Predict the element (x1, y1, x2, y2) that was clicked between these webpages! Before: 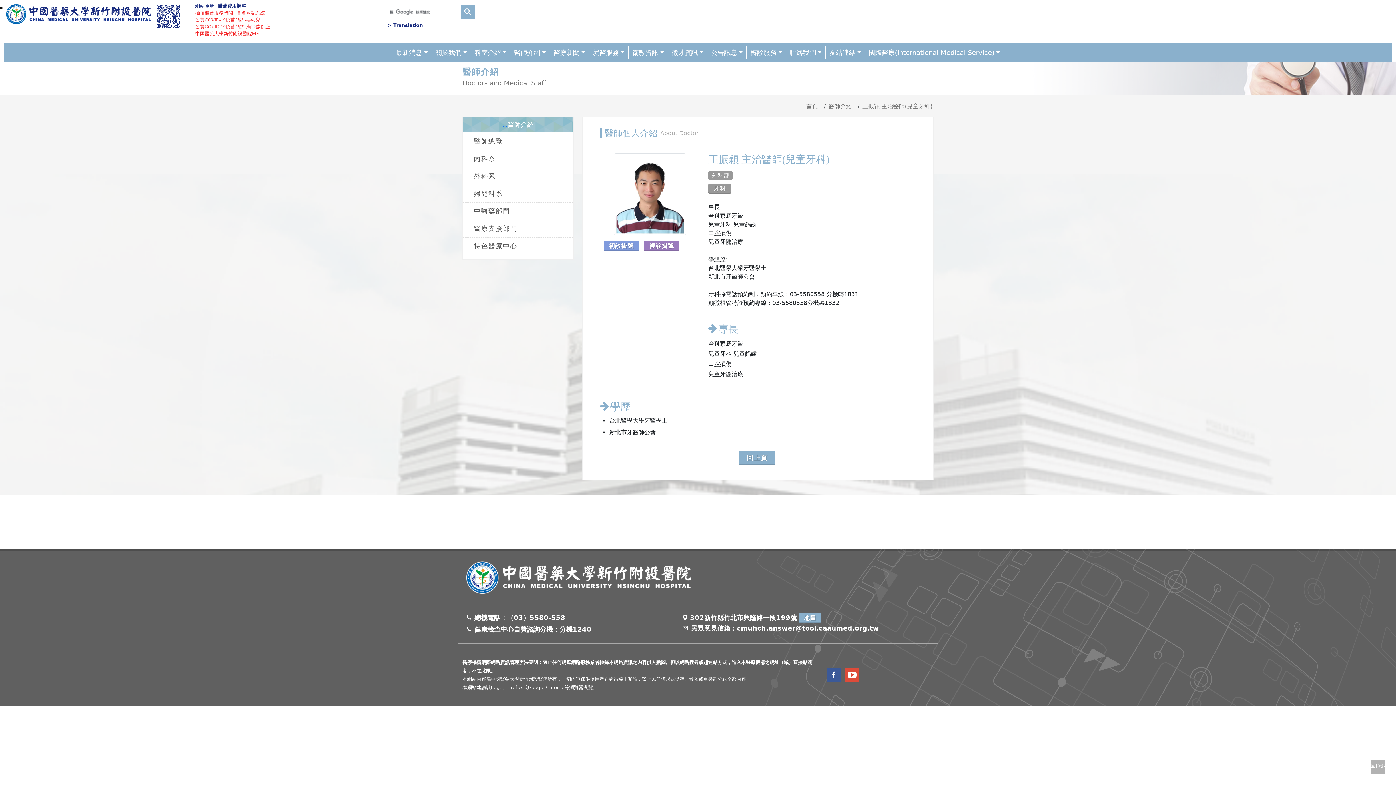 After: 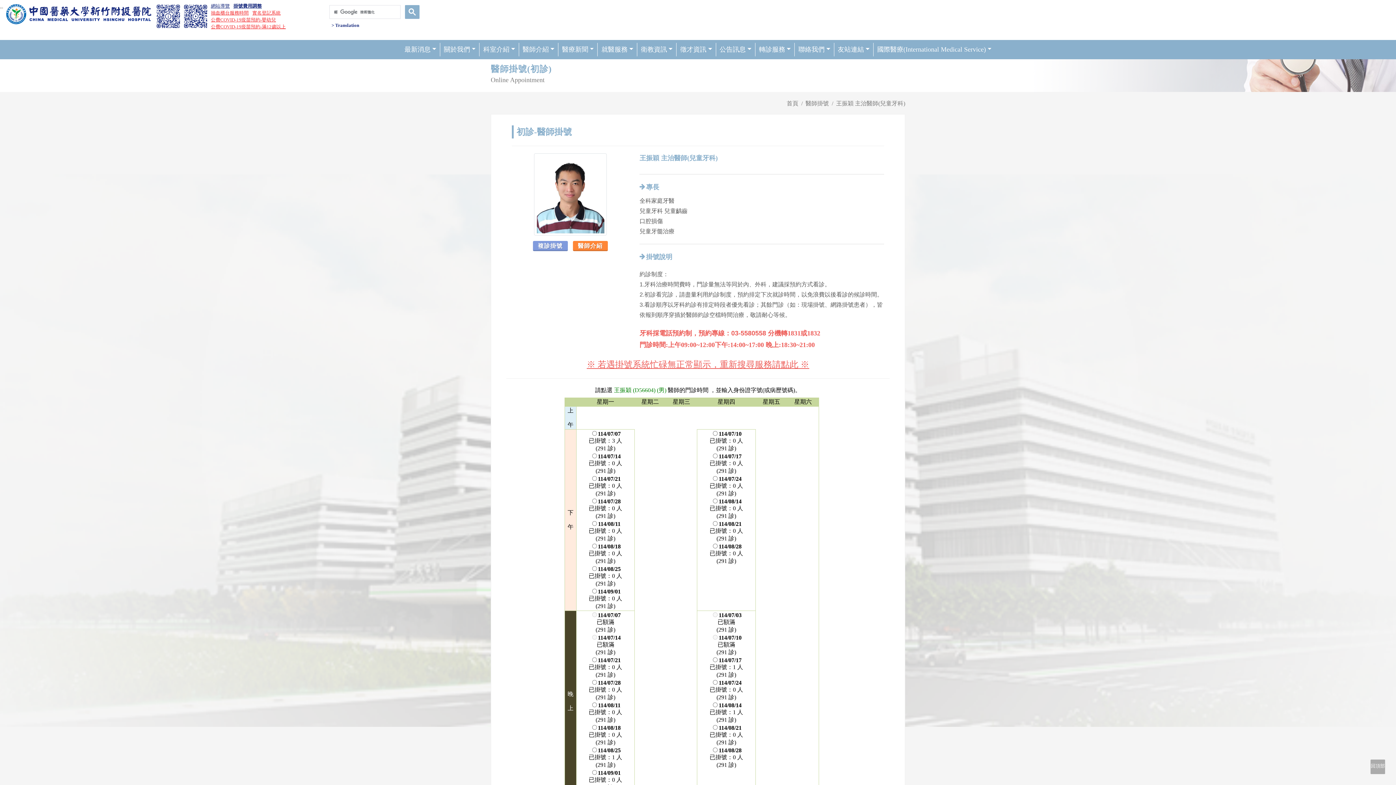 Action: label: 初診掛號 bbox: (604, 241, 639, 251)